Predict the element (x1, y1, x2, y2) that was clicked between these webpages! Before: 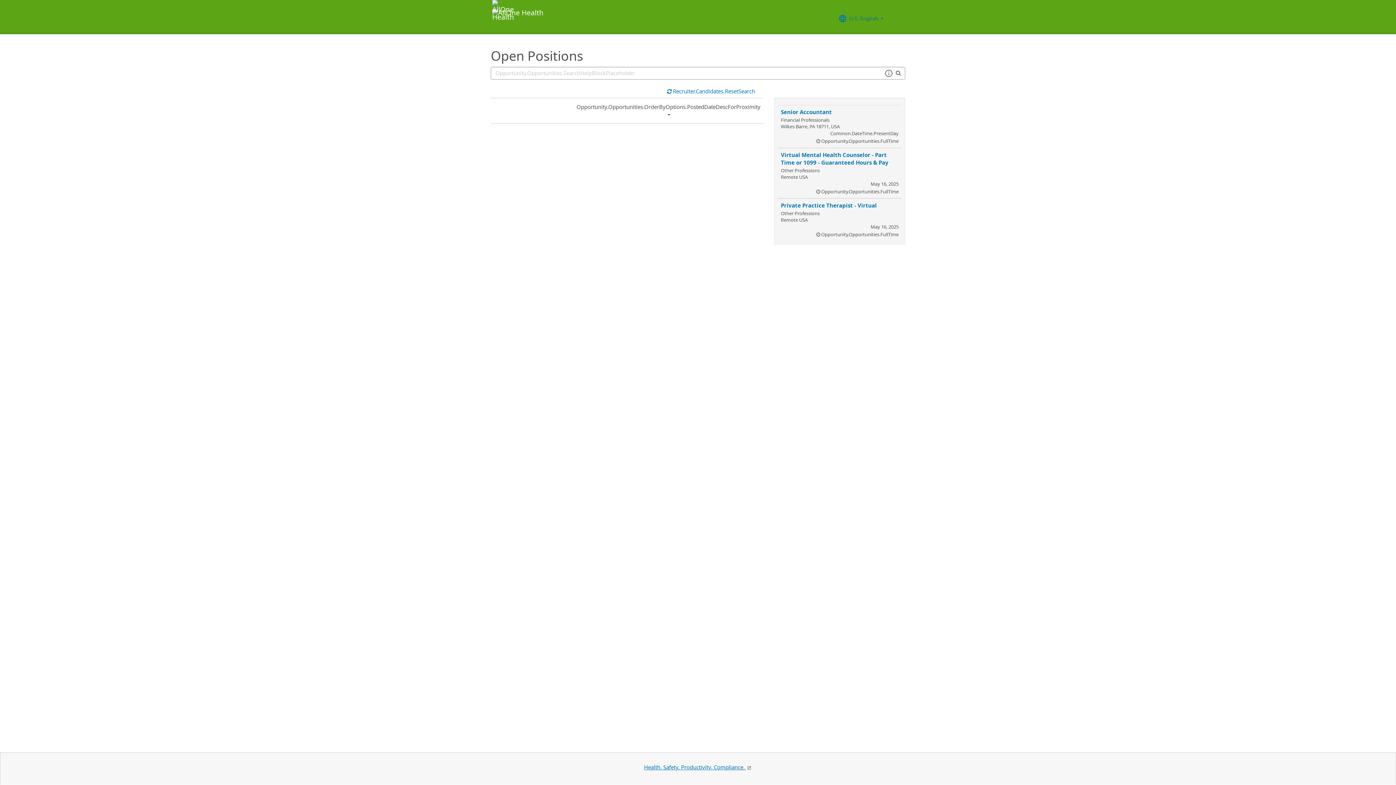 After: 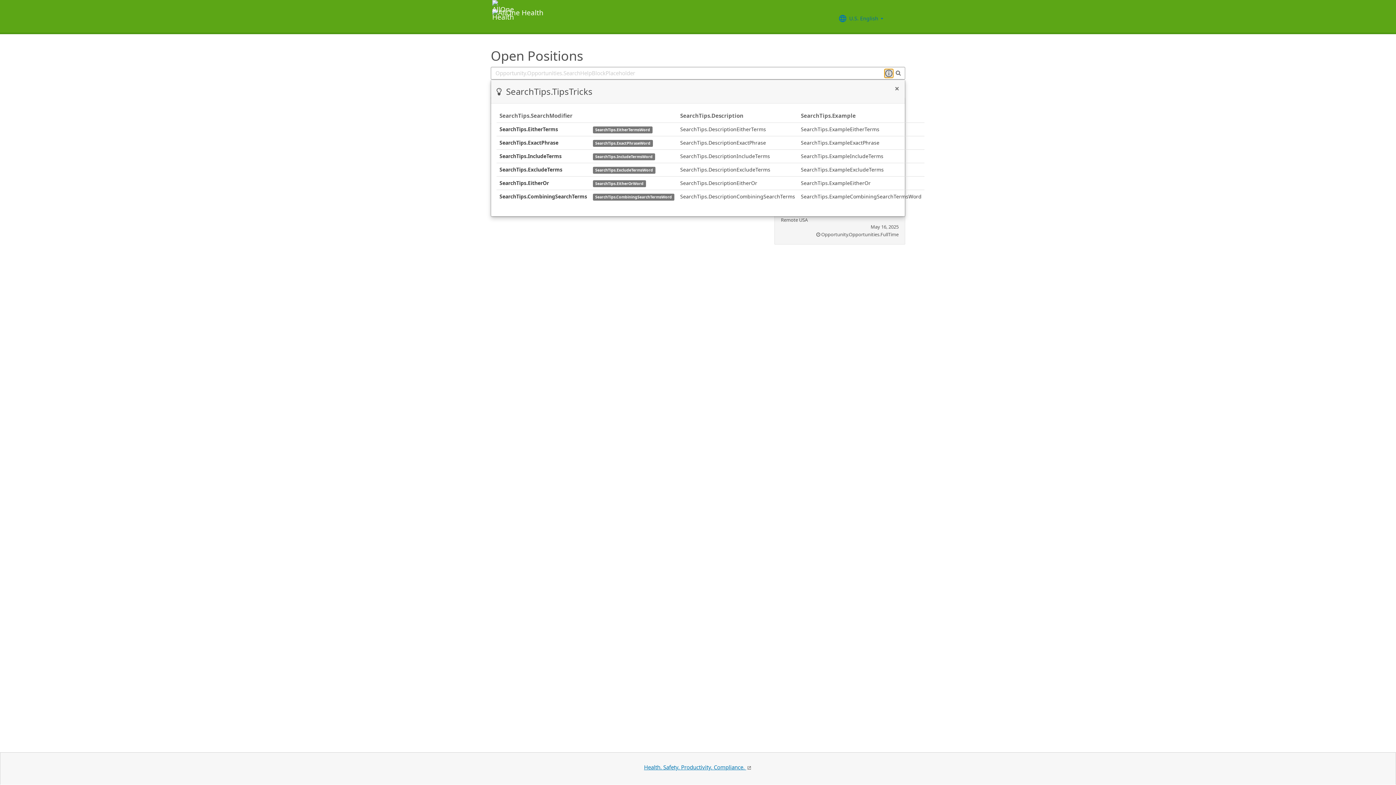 Action: label: SearchTips.TipsTricks bbox: (885, 68, 892, 77)